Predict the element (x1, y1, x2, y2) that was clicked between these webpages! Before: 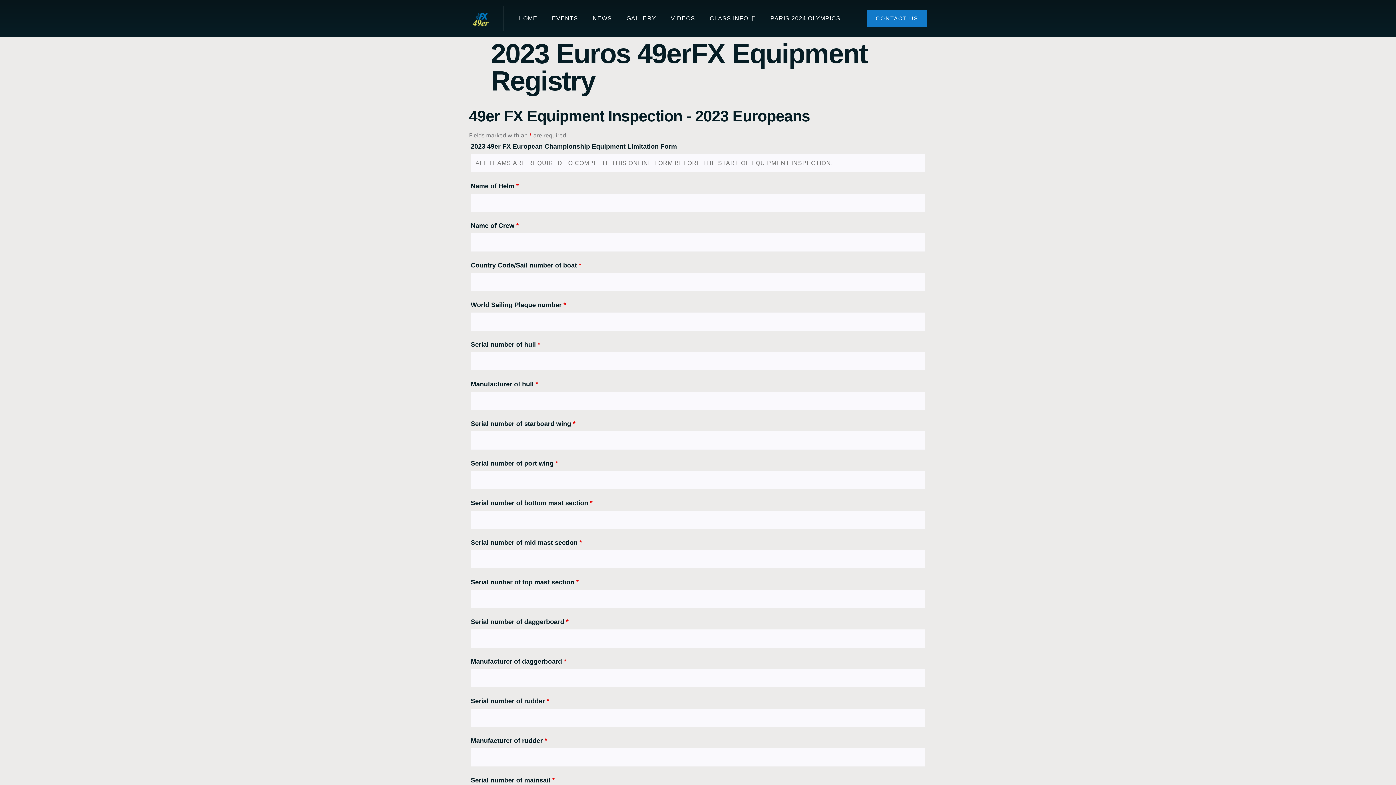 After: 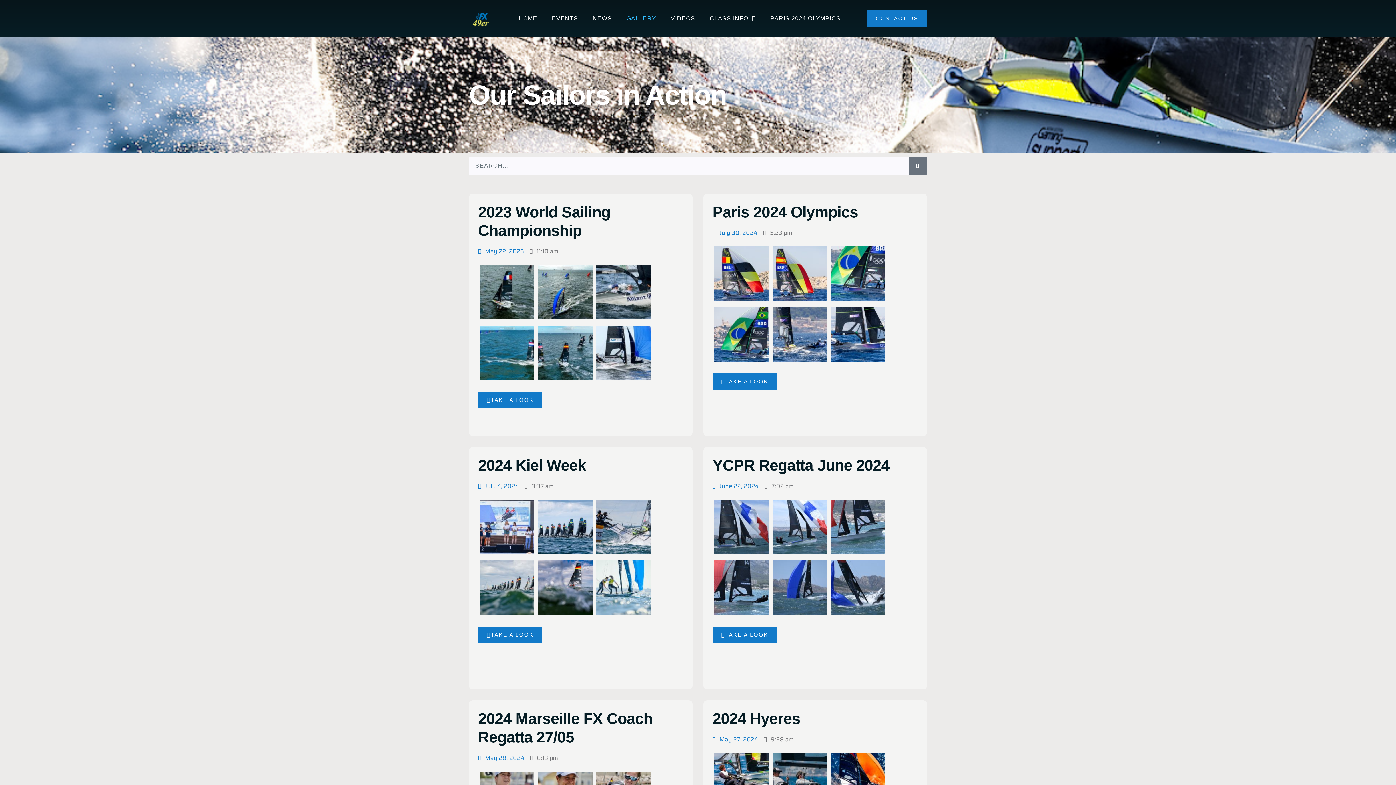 Action: bbox: (619, 9, 663, 27) label: GALLERY